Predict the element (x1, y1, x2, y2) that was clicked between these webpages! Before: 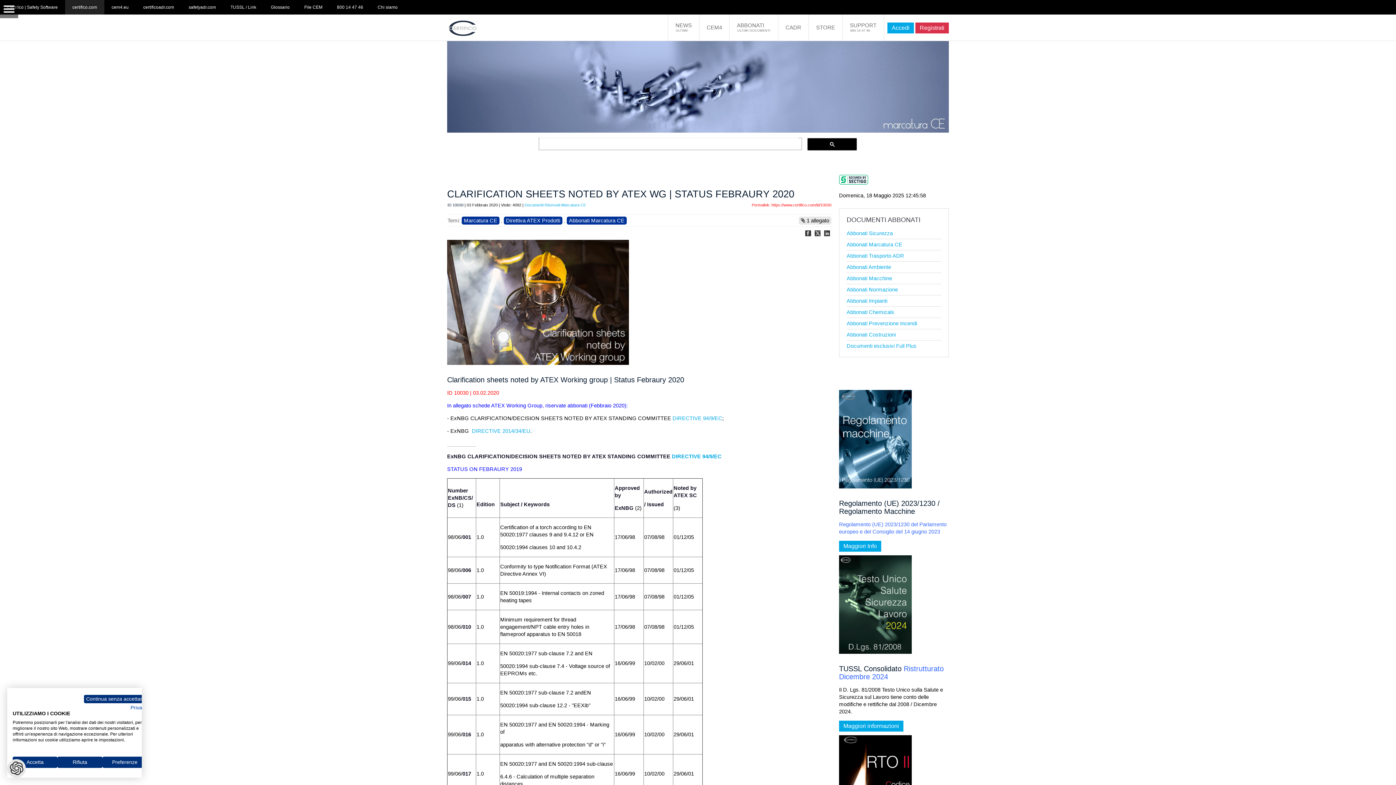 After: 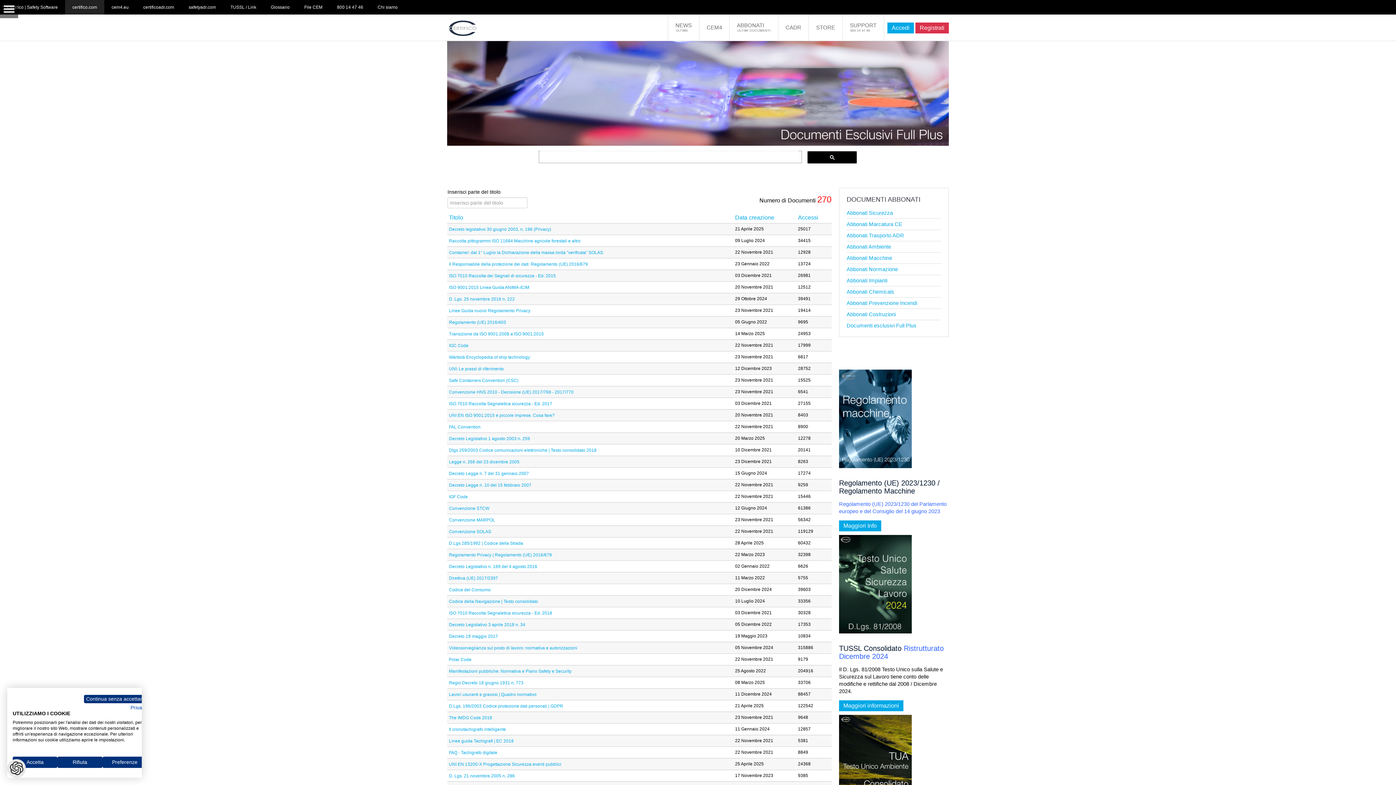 Action: label: Documenti esclusivi Full Plus bbox: (846, 342, 941, 349)